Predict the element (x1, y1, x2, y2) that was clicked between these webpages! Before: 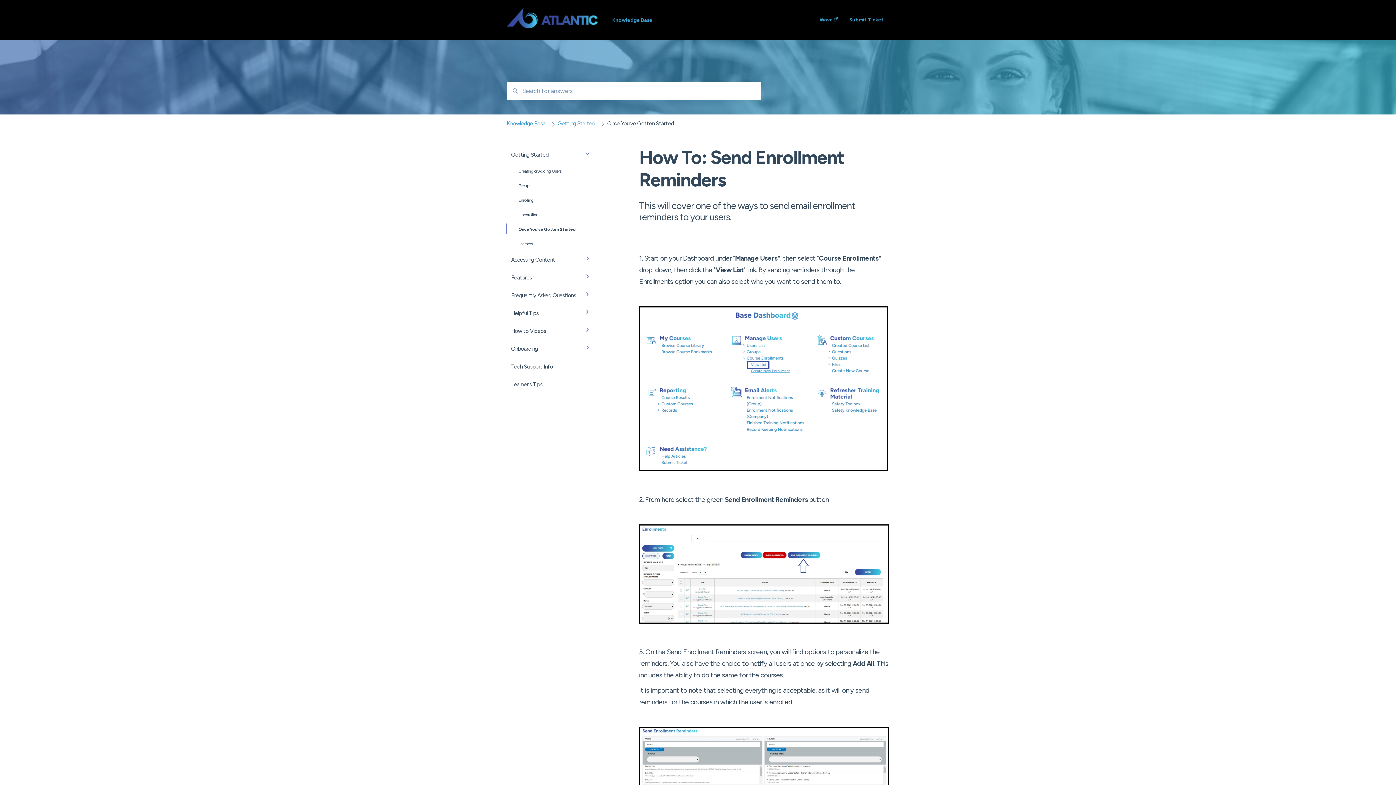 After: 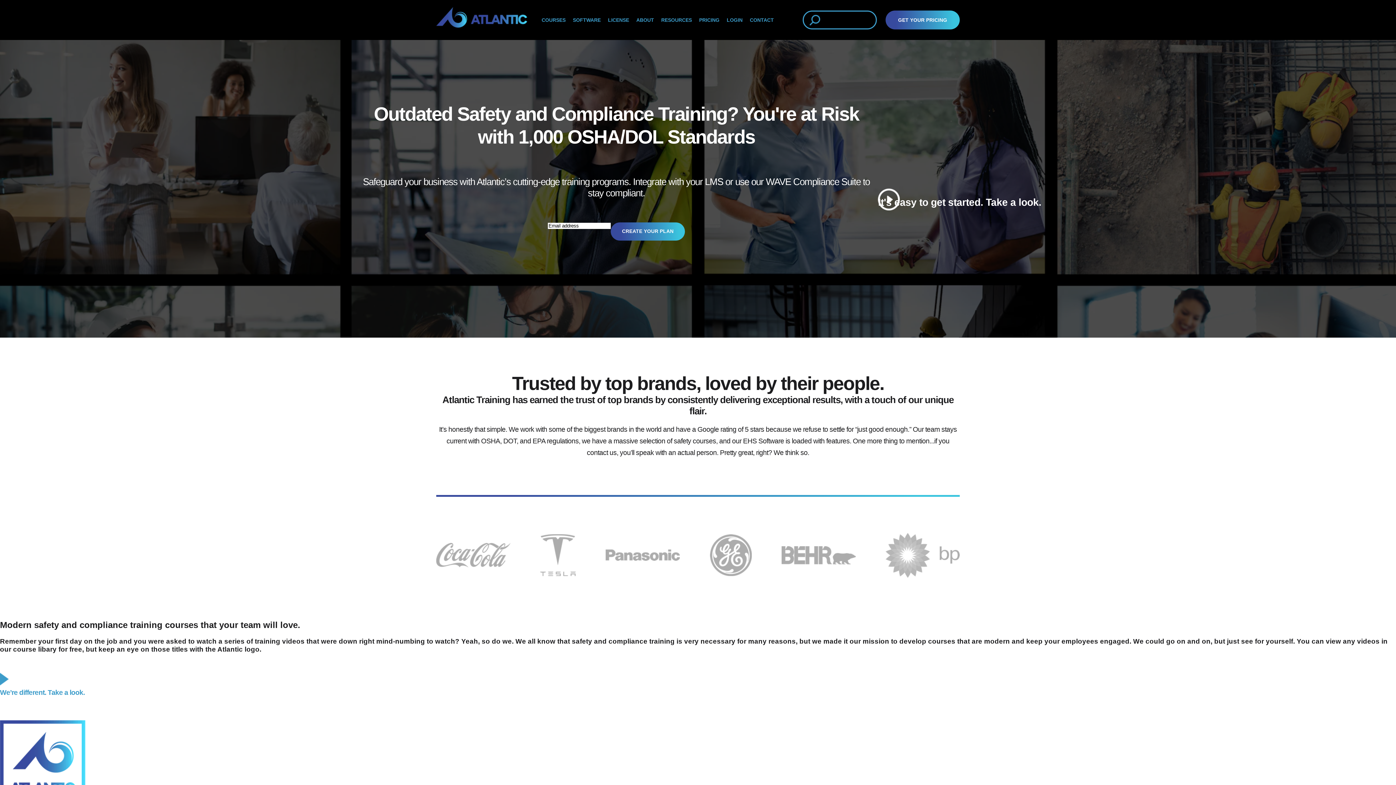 Action: bbox: (506, 7, 597, 28)